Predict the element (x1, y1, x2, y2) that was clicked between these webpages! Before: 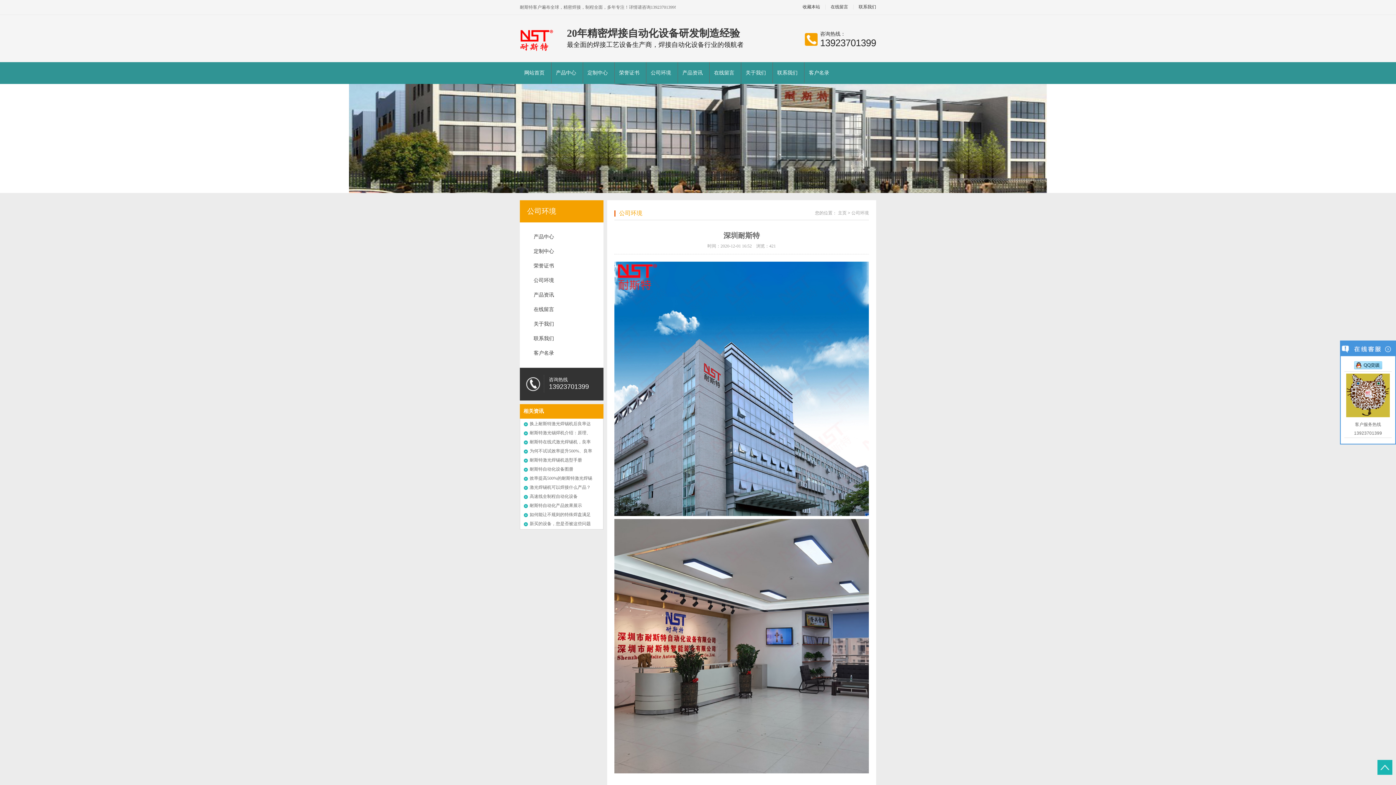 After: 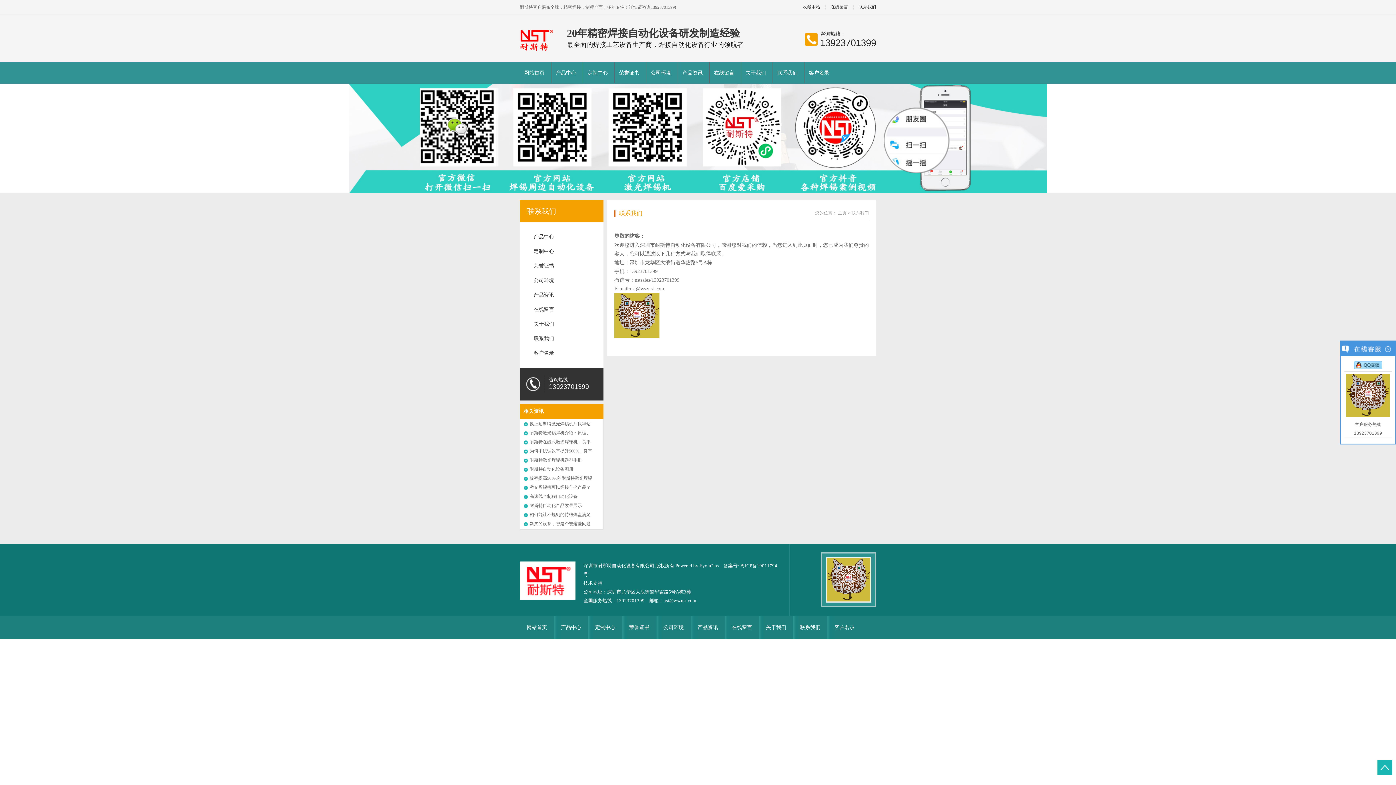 Action: label: 联系我们 bbox: (527, 331, 596, 346)